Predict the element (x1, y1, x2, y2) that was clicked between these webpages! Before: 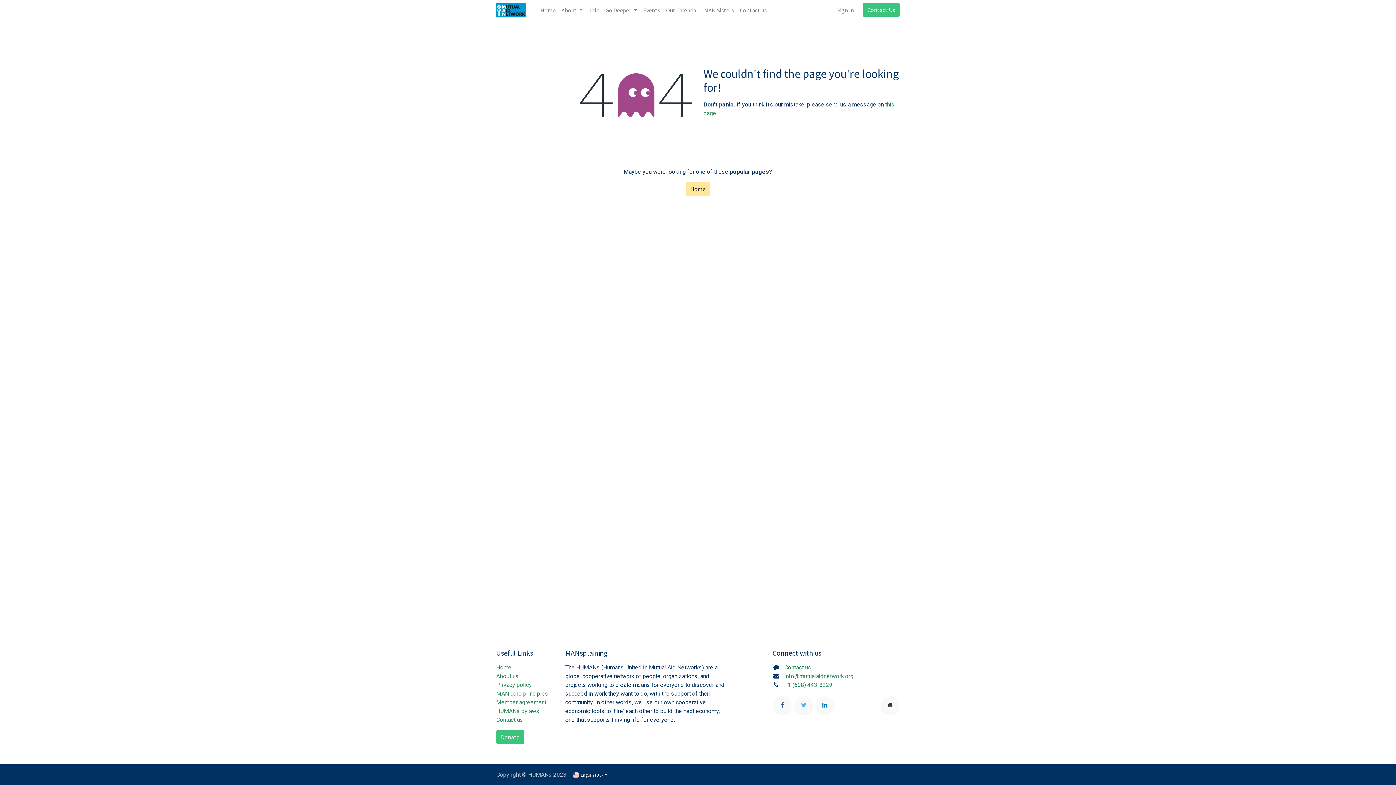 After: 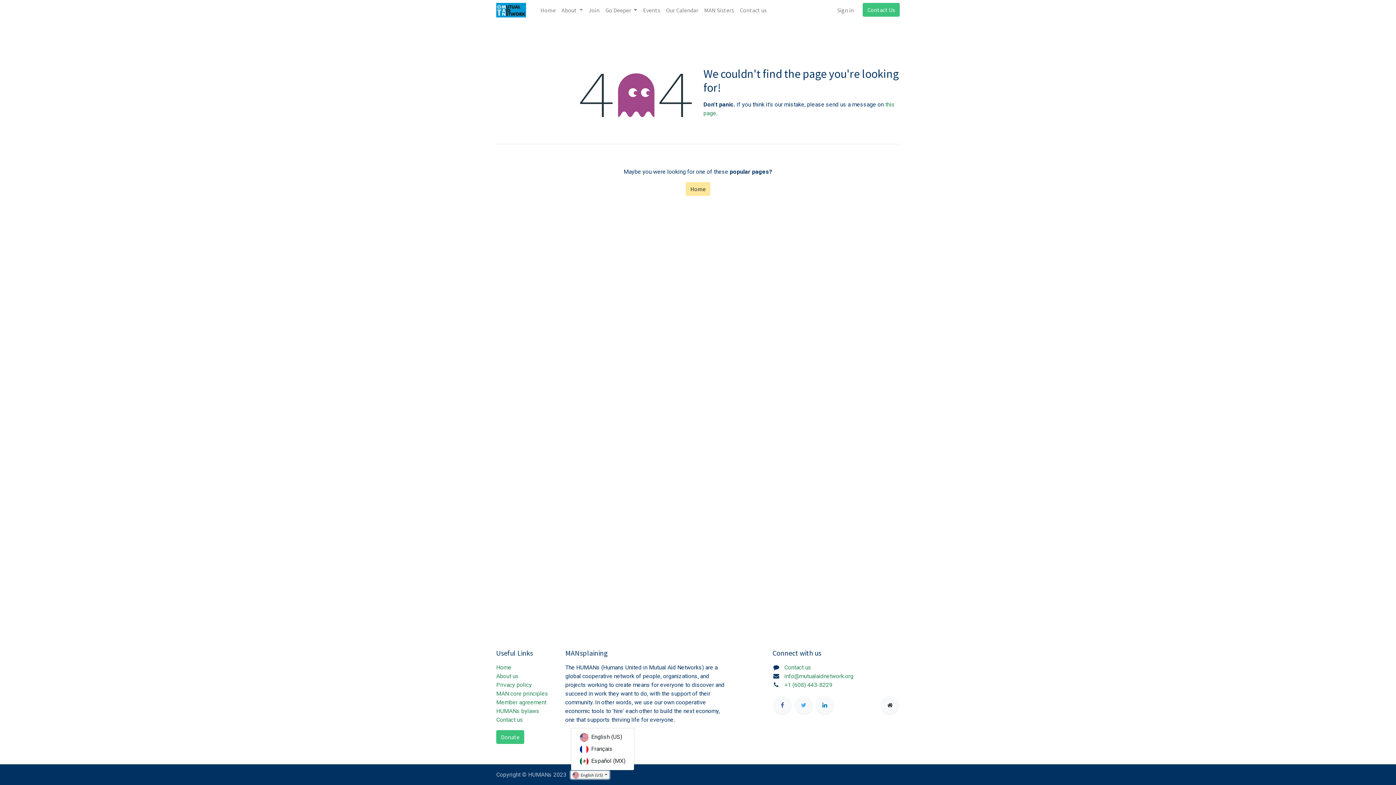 Action: bbox: (570, 771, 609, 779) label:  English (US) 